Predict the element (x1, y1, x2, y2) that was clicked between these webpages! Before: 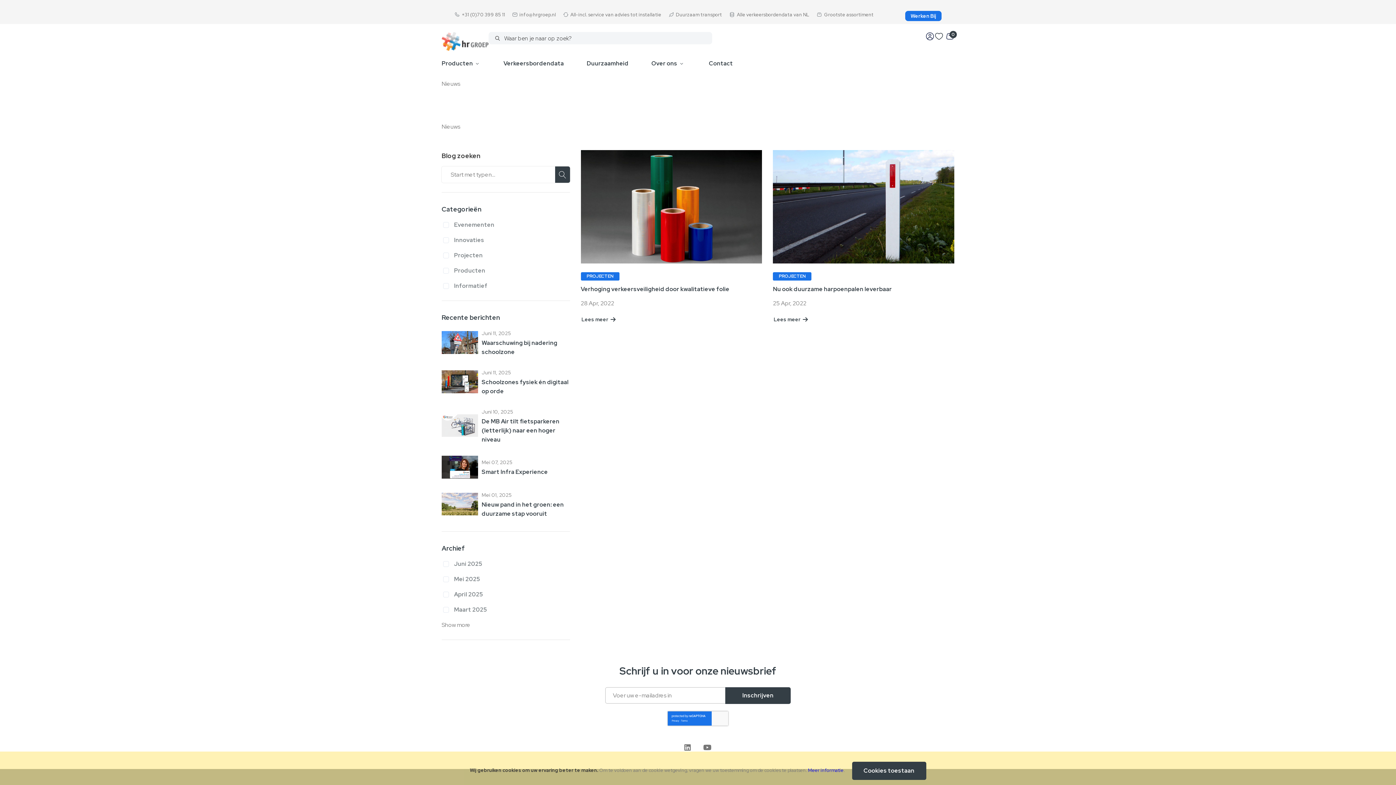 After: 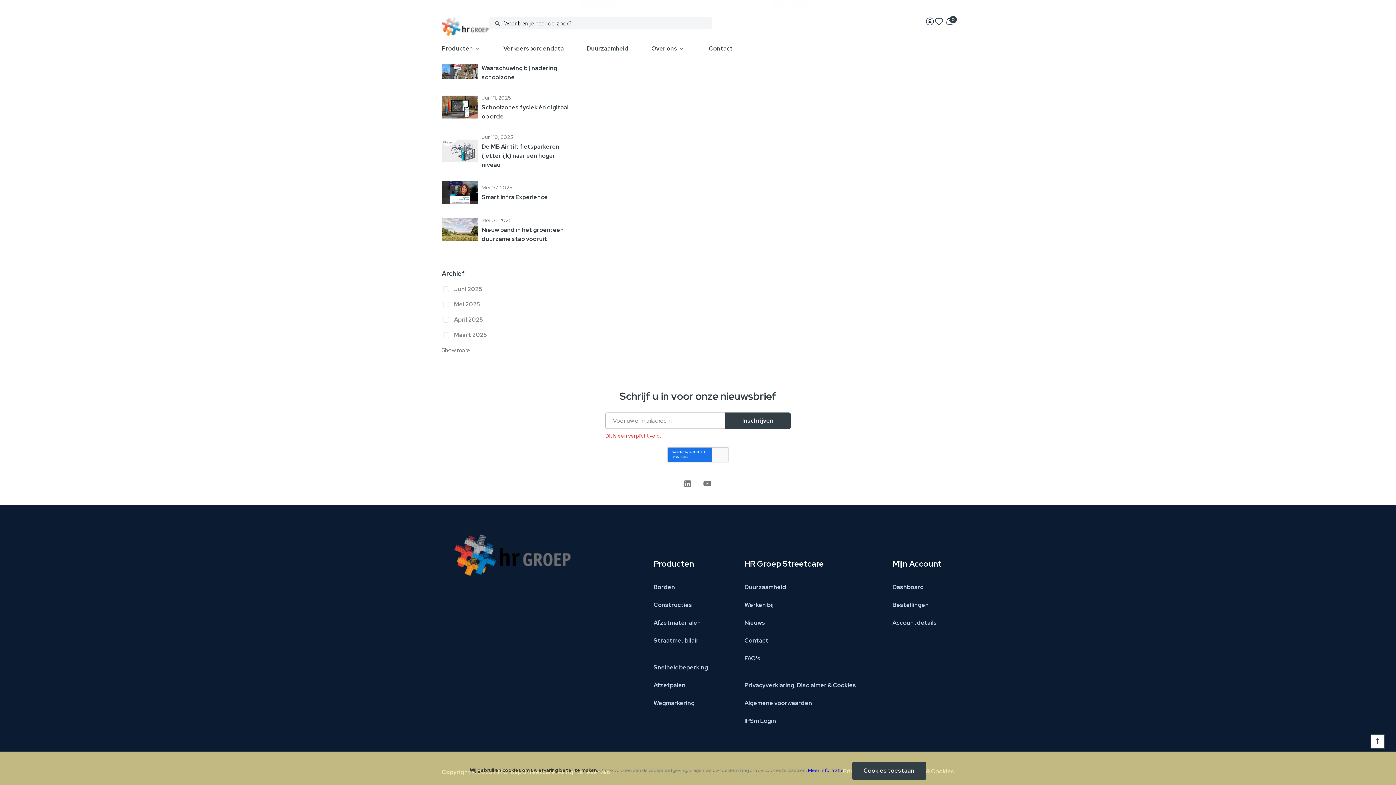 Action: bbox: (725, 687, 790, 704) label: Inschrijven